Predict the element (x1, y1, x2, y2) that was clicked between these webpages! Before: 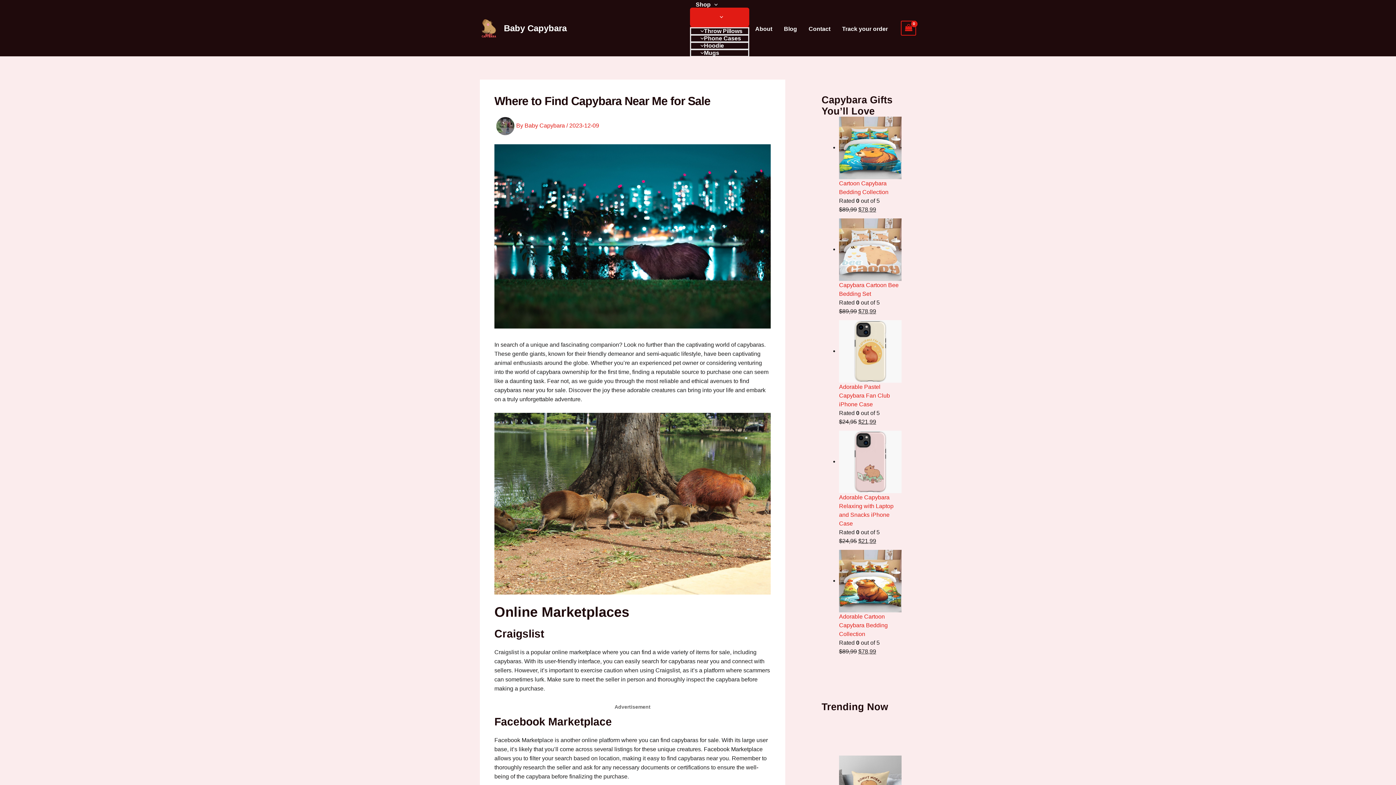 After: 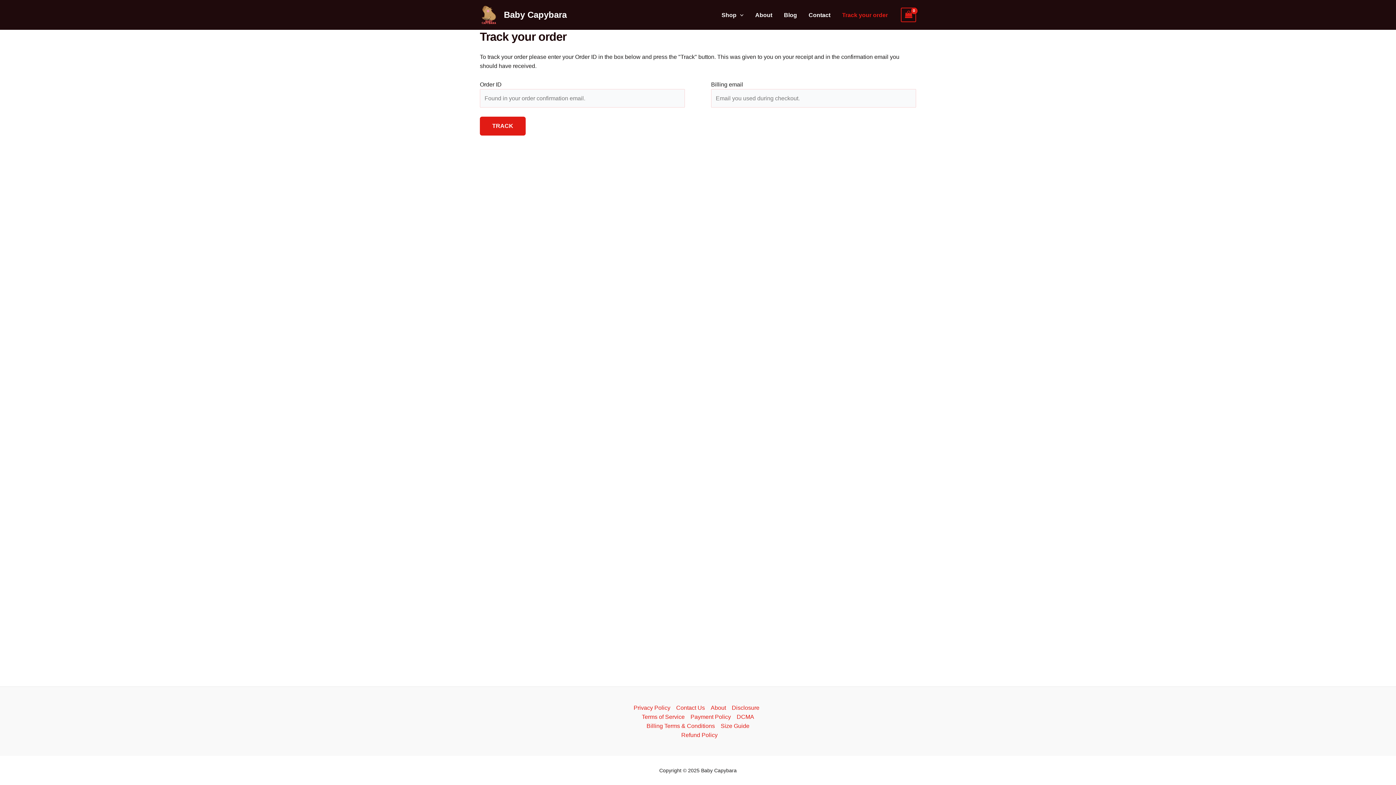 Action: label: Track your order bbox: (836, 1, 893, 56)